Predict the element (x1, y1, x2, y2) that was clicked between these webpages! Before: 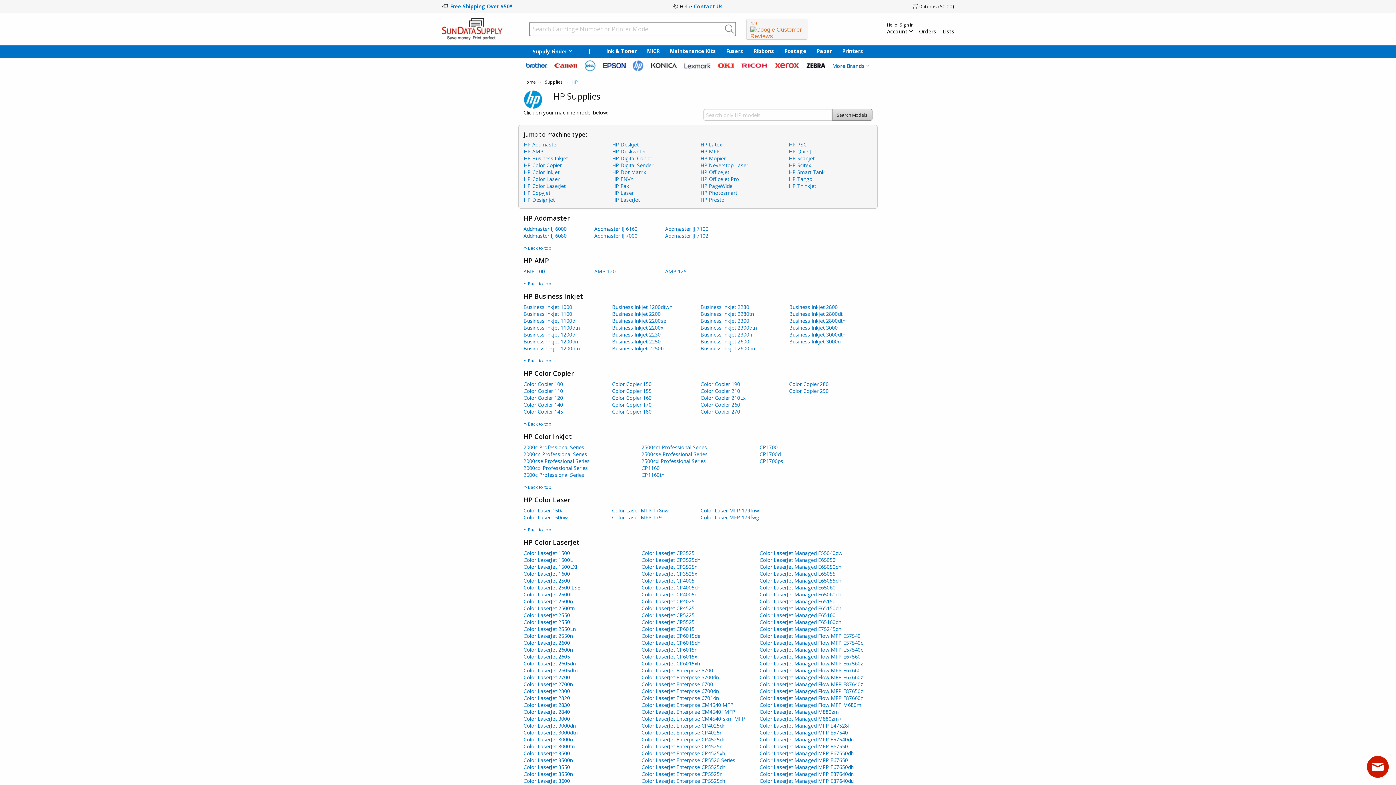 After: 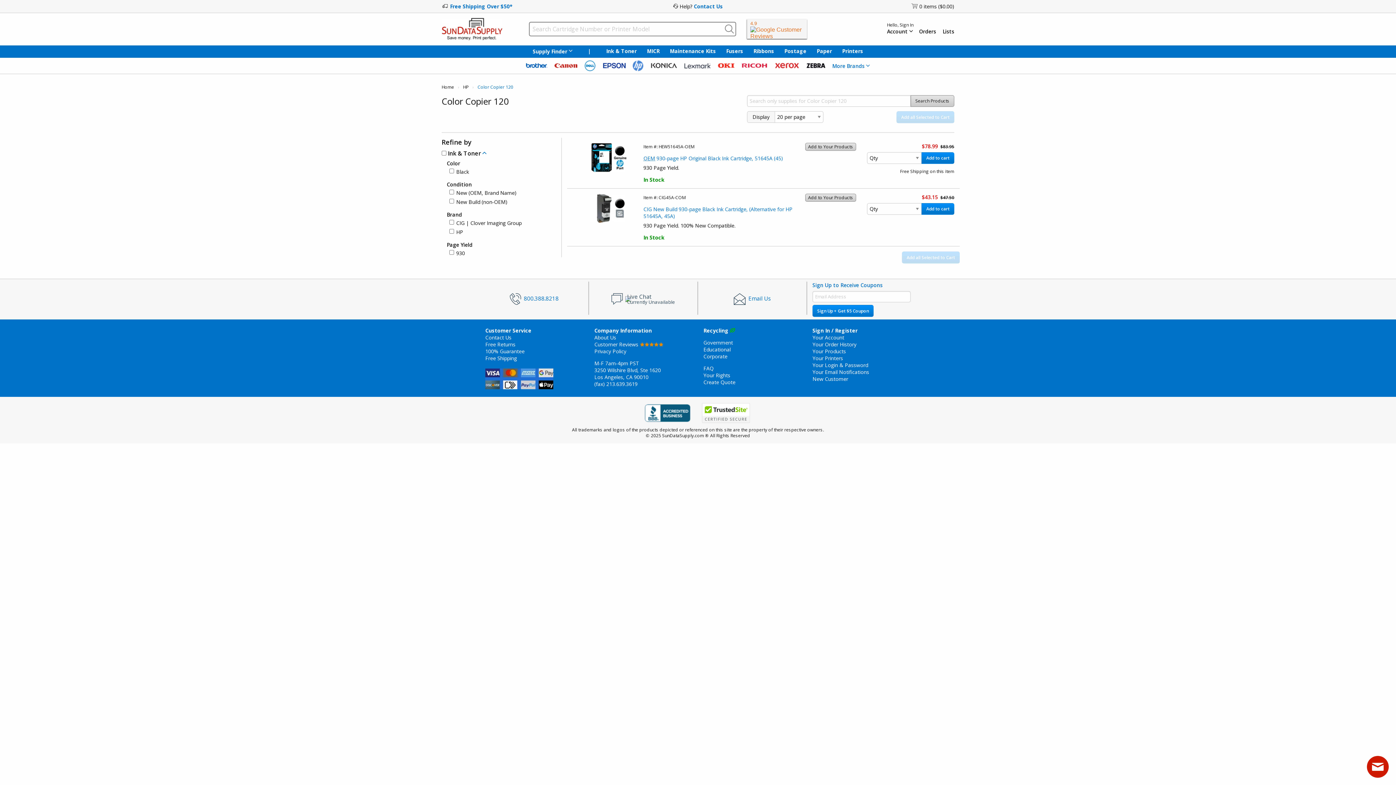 Action: label: Color Copier 120 bbox: (523, 394, 563, 401)